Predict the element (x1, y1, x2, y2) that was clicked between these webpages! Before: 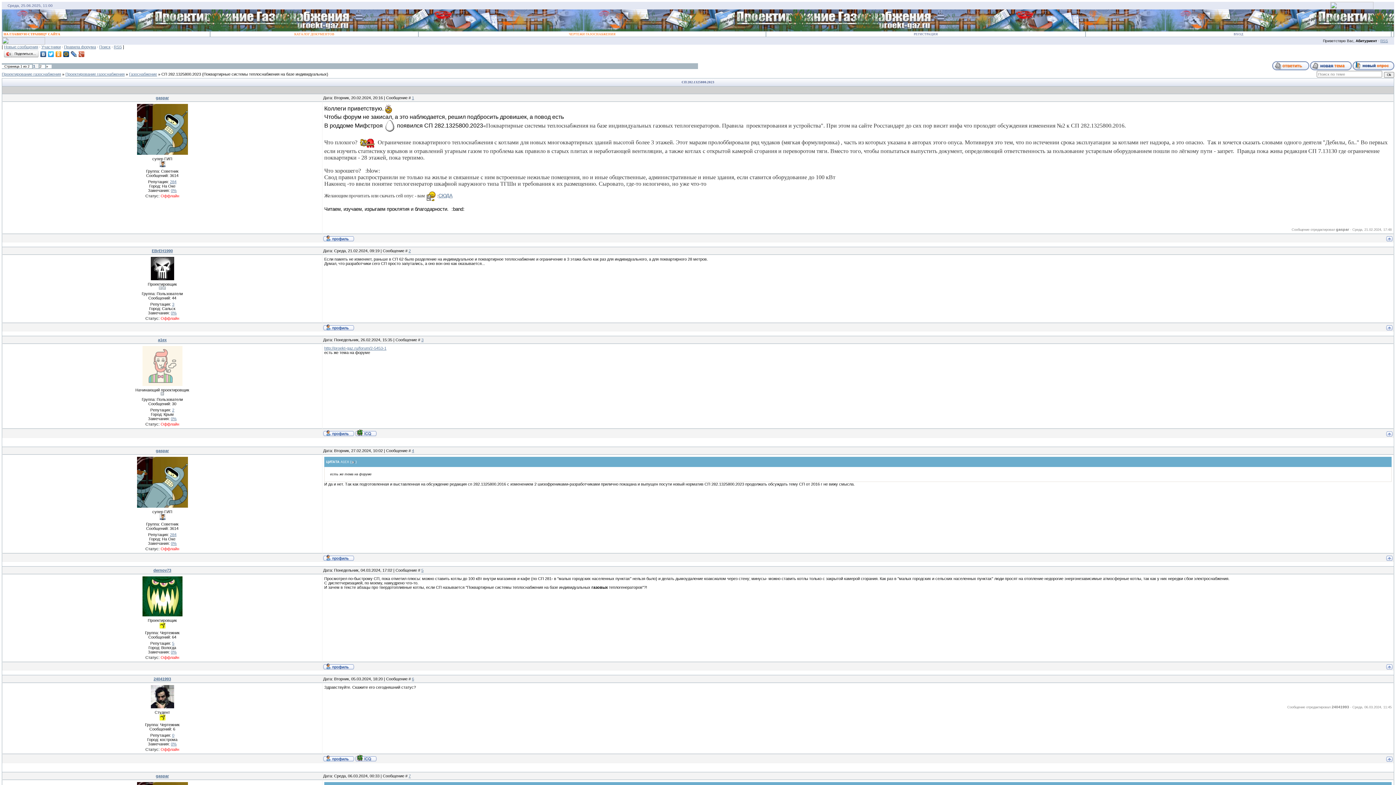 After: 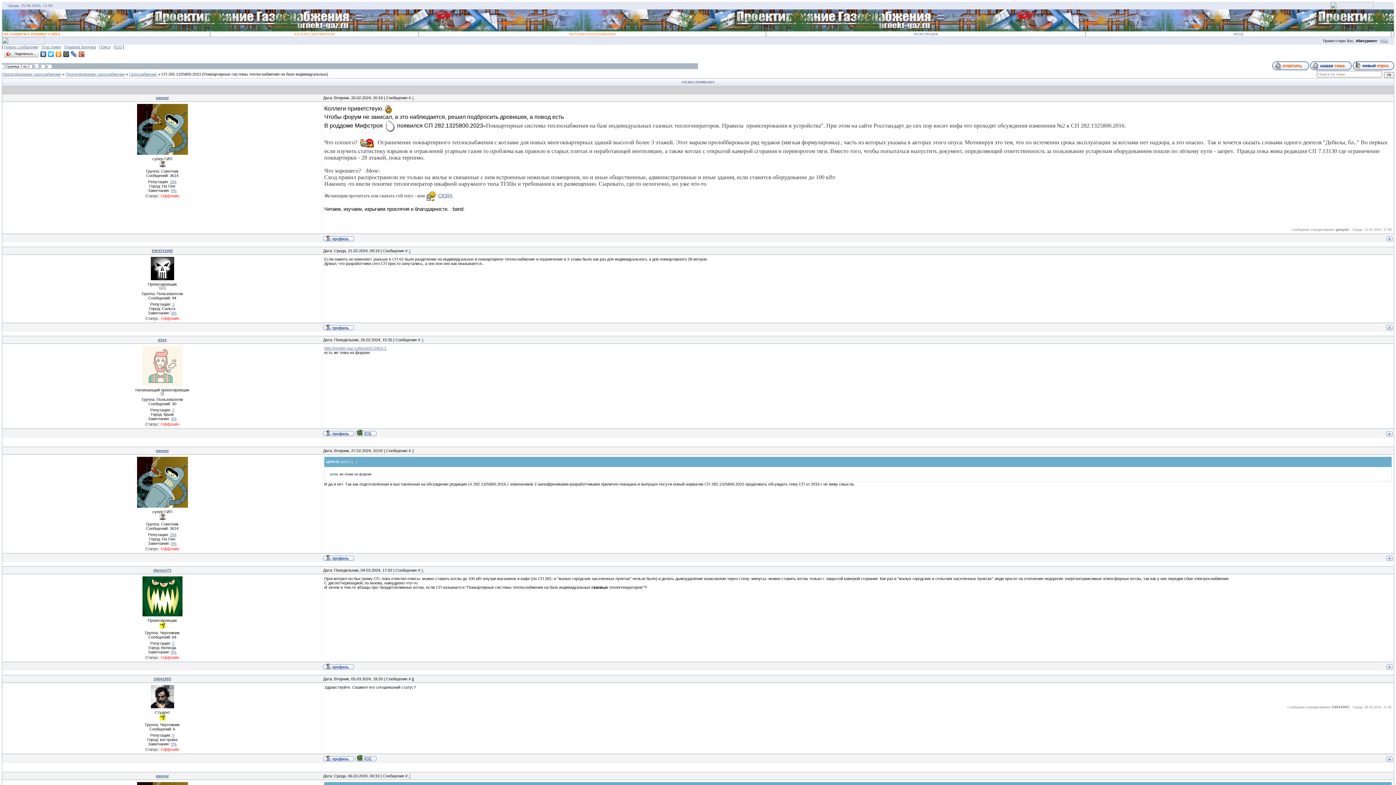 Action: bbox: (412, 677, 414, 681) label: 6